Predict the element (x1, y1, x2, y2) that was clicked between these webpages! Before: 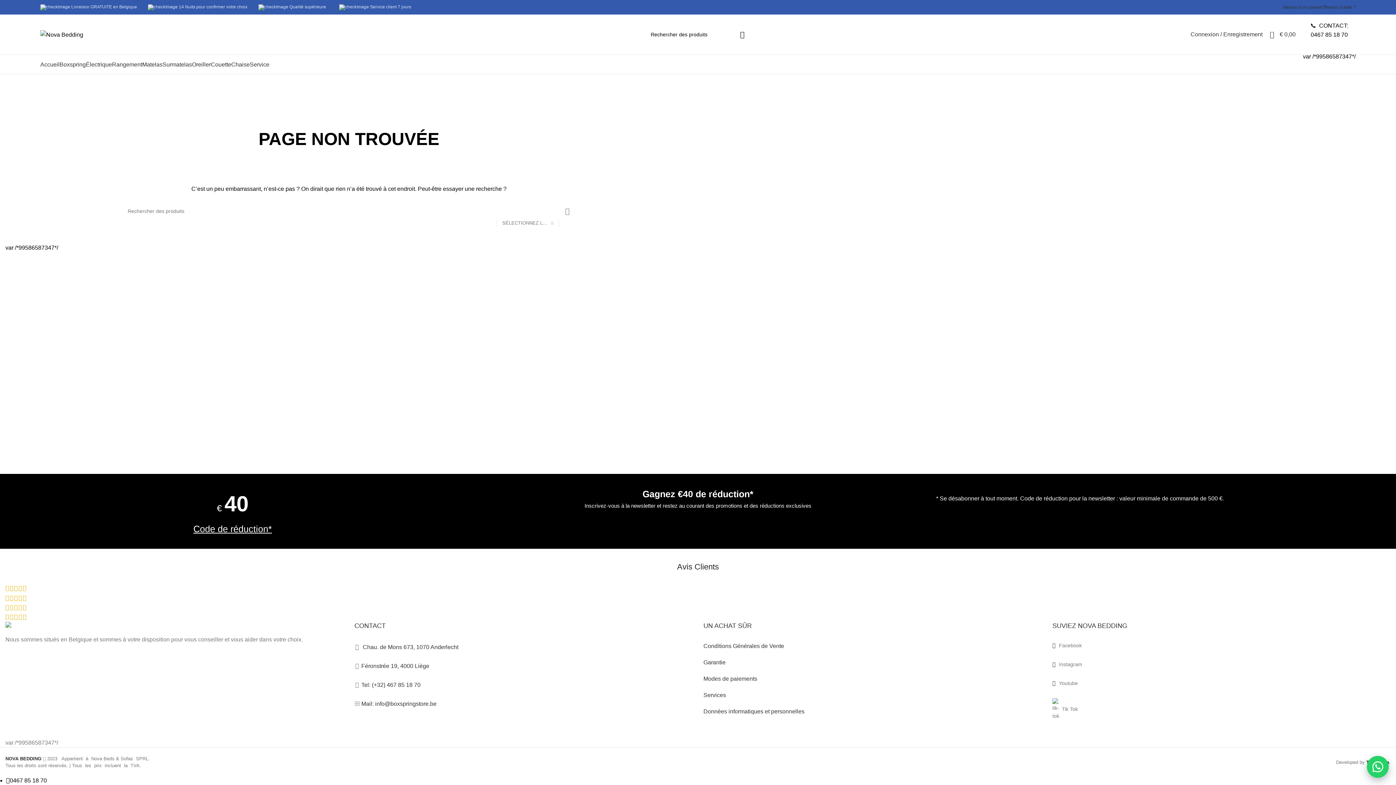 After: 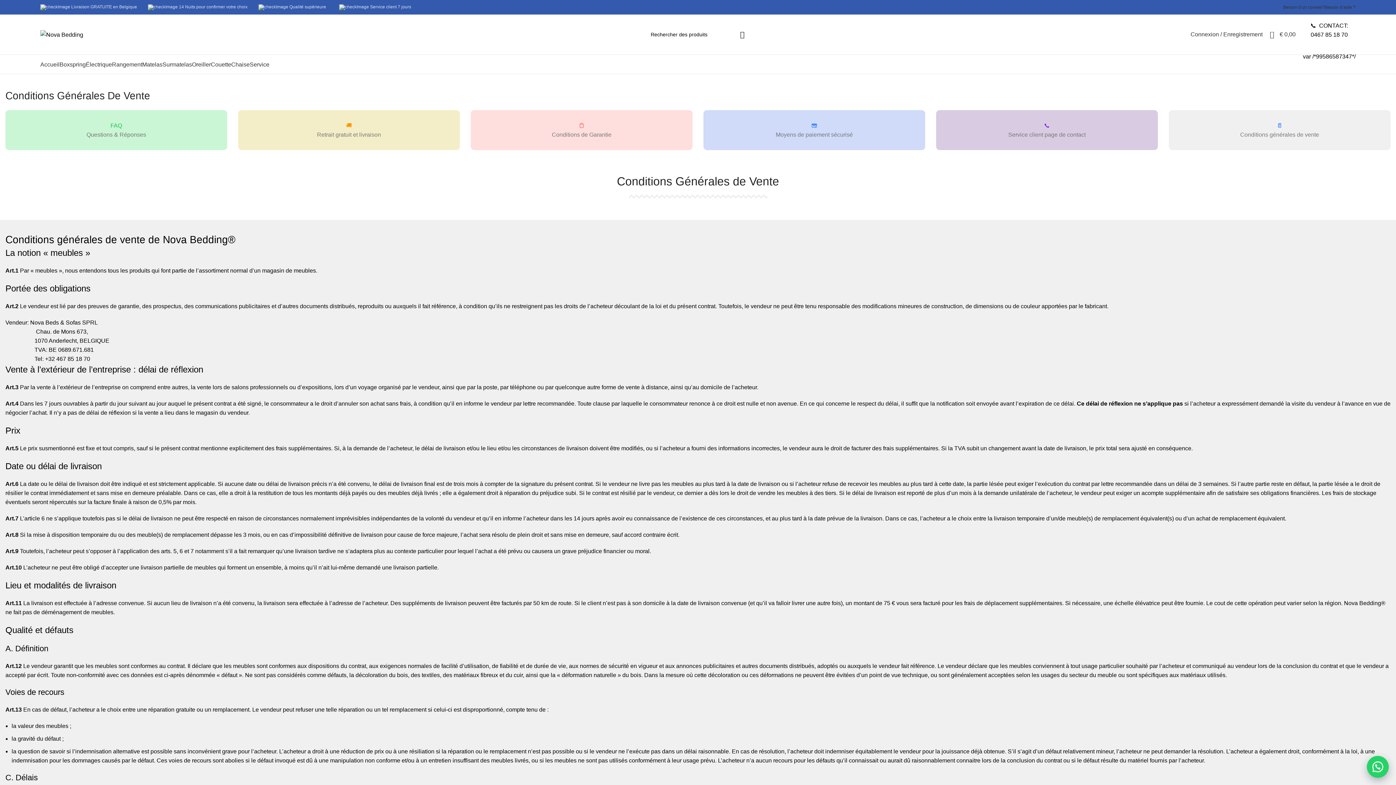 Action: bbox: (703, 643, 784, 649) label: Conditions Générales de Vente